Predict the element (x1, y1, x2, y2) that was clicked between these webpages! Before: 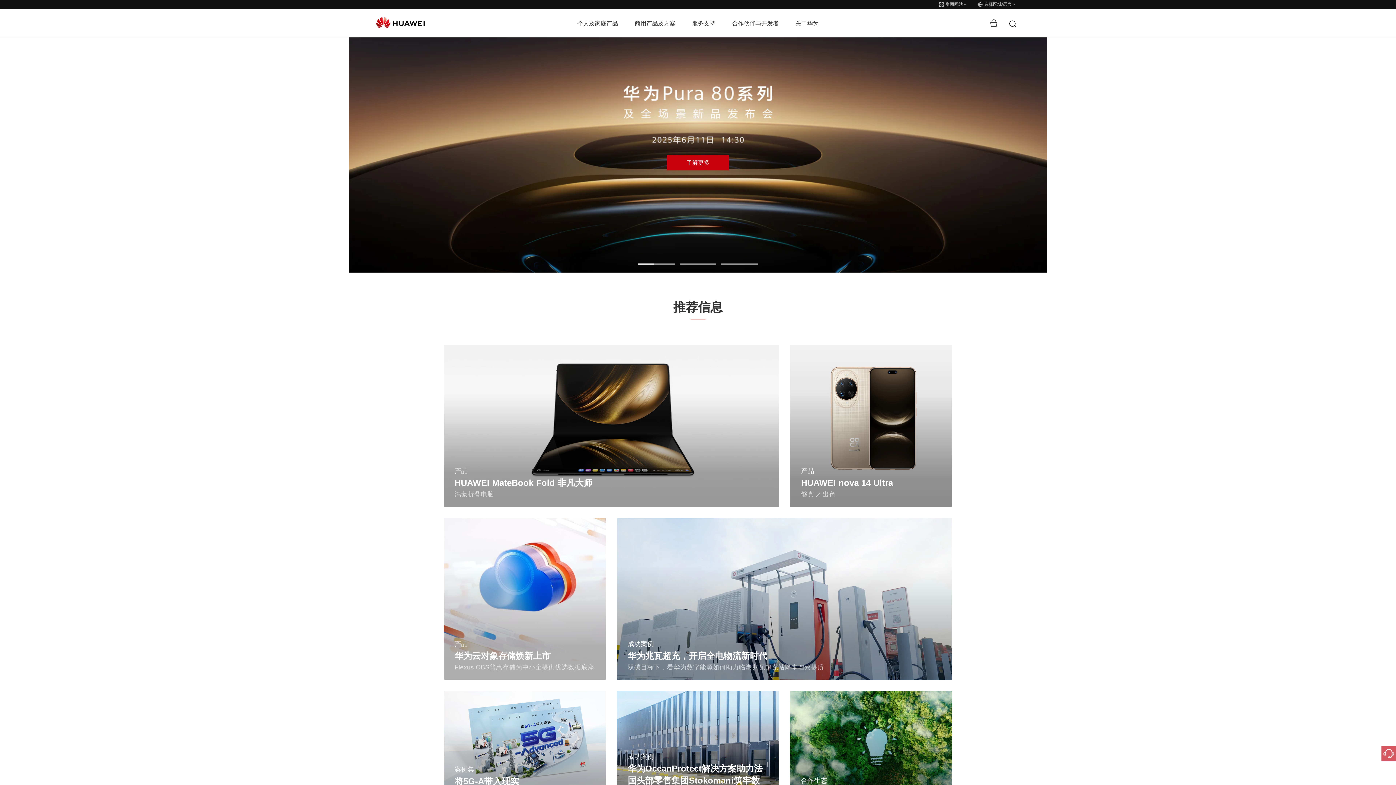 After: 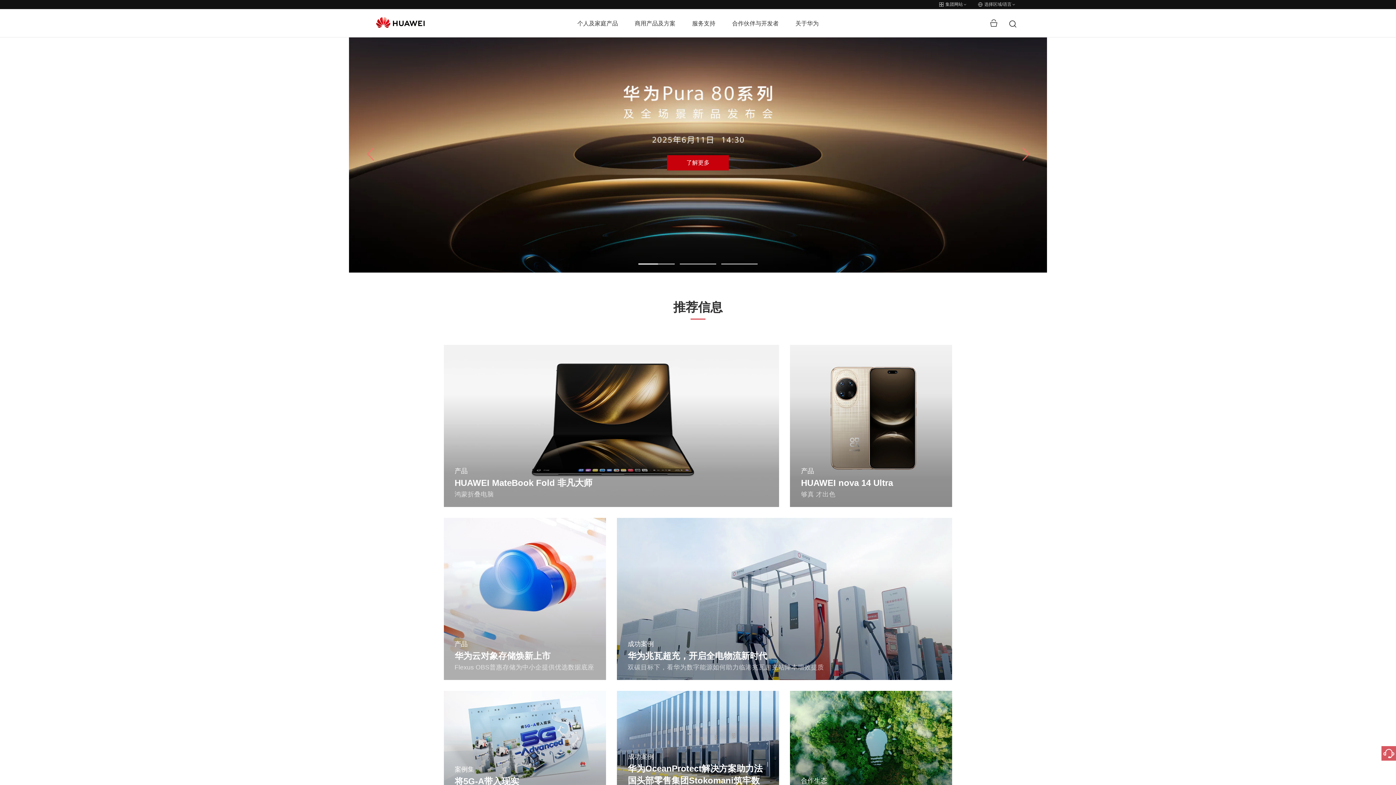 Action: label: Go to slide 2 bbox: (680, 263, 716, 264)